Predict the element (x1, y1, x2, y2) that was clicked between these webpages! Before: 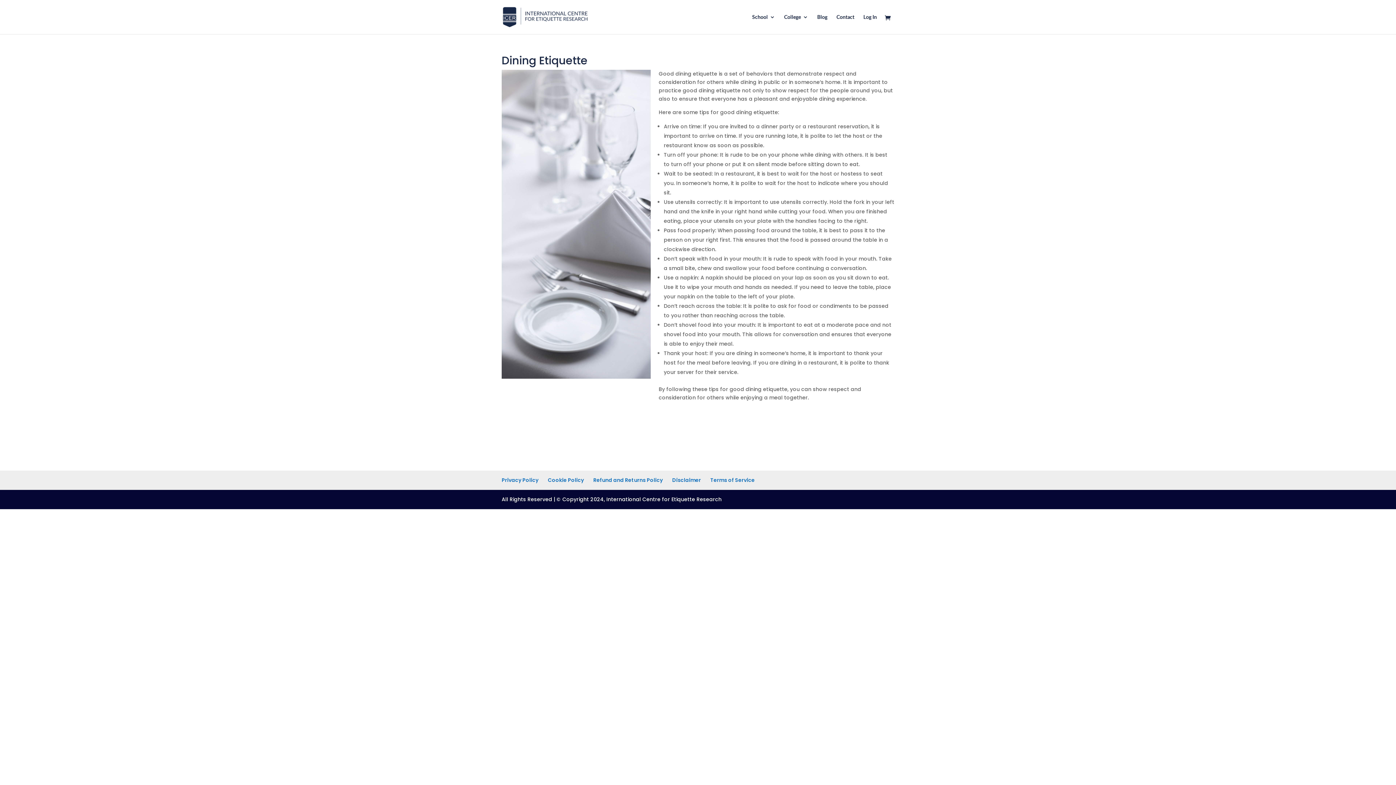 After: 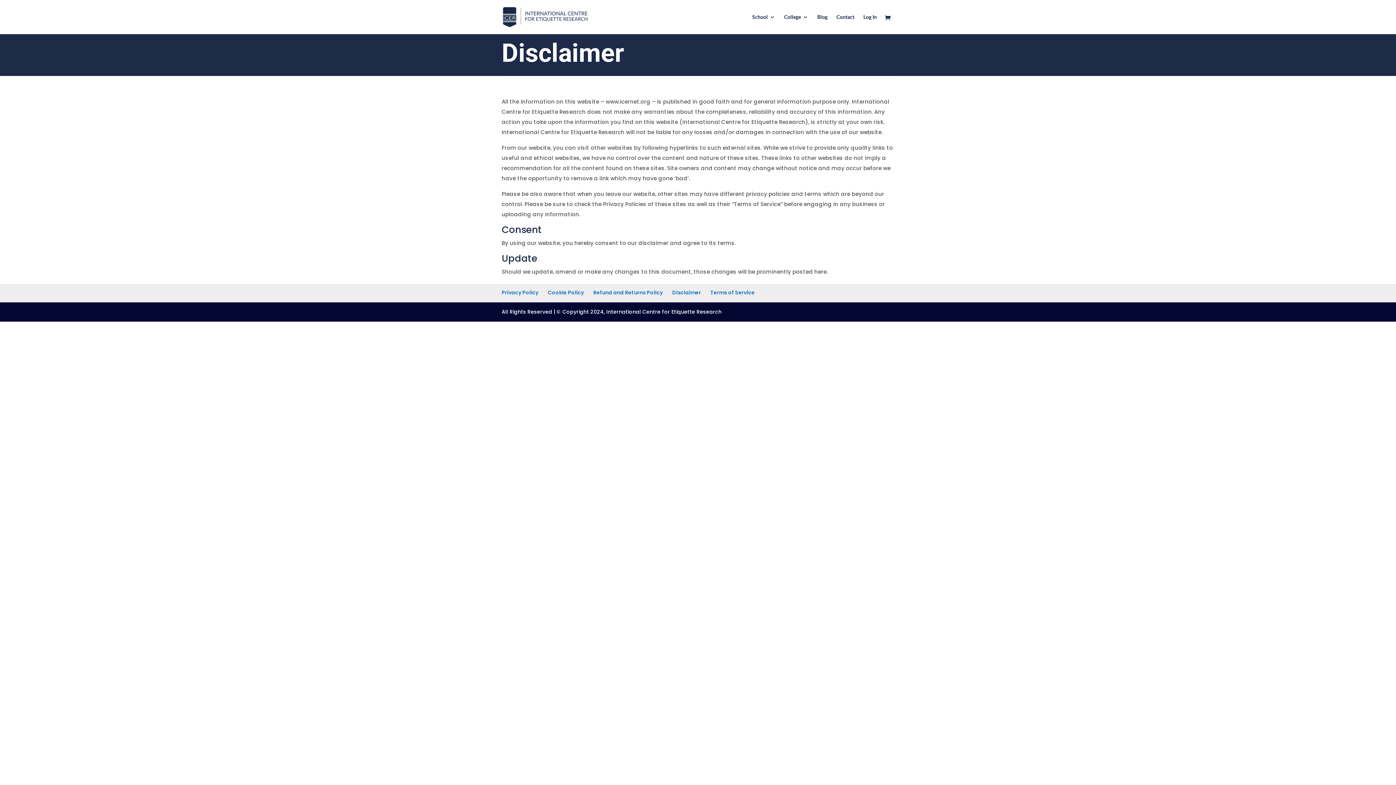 Action: bbox: (672, 476, 701, 484) label: Disclaimer